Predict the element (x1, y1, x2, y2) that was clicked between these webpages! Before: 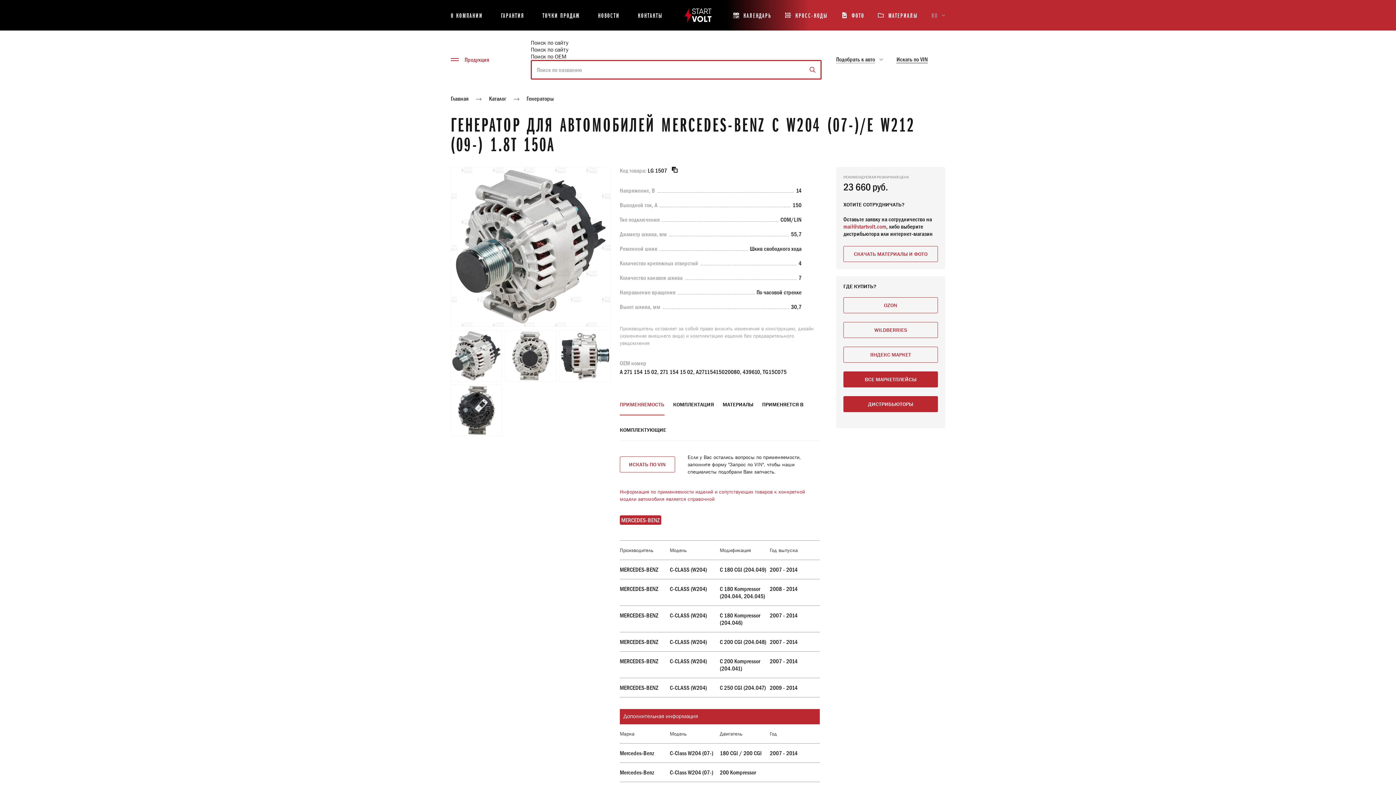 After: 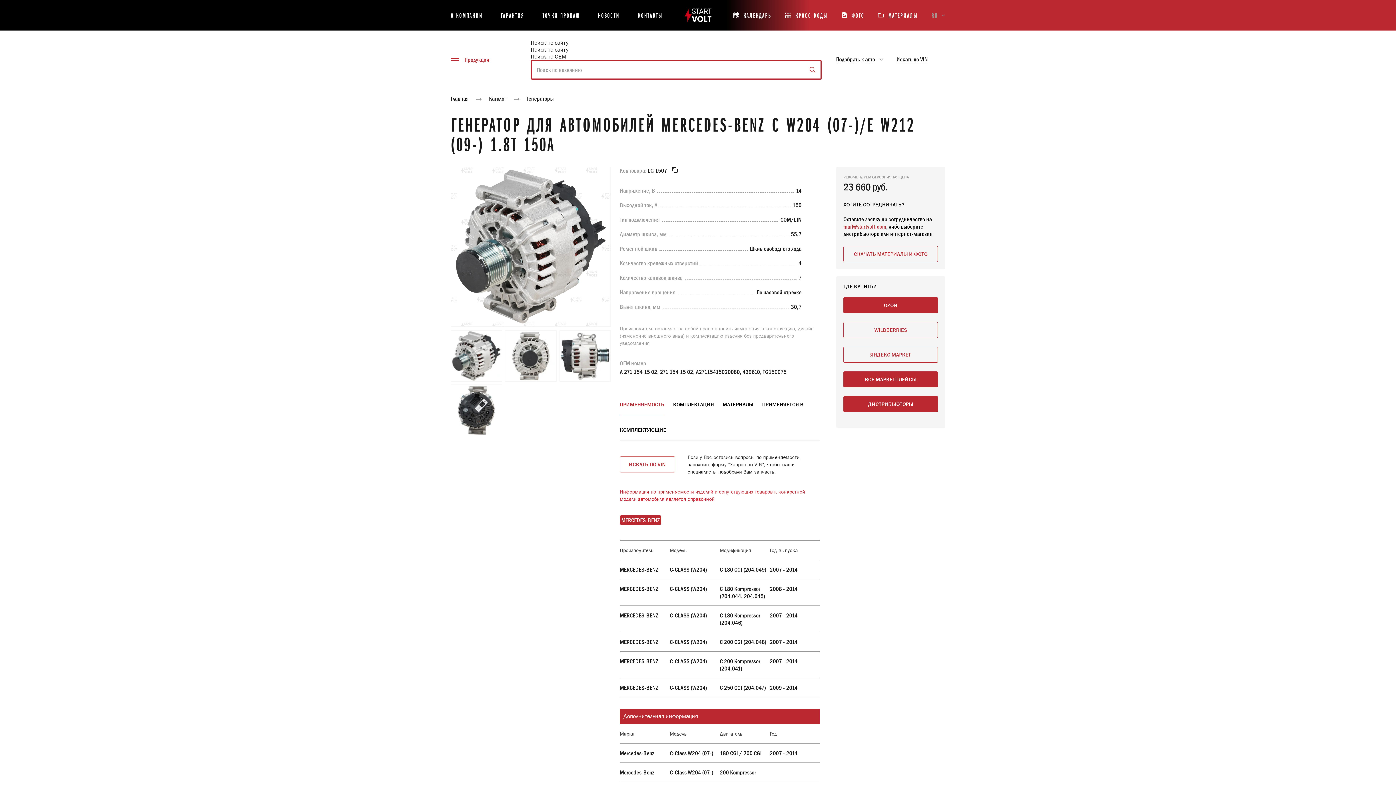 Action: bbox: (843, 297, 938, 313) label: OZON